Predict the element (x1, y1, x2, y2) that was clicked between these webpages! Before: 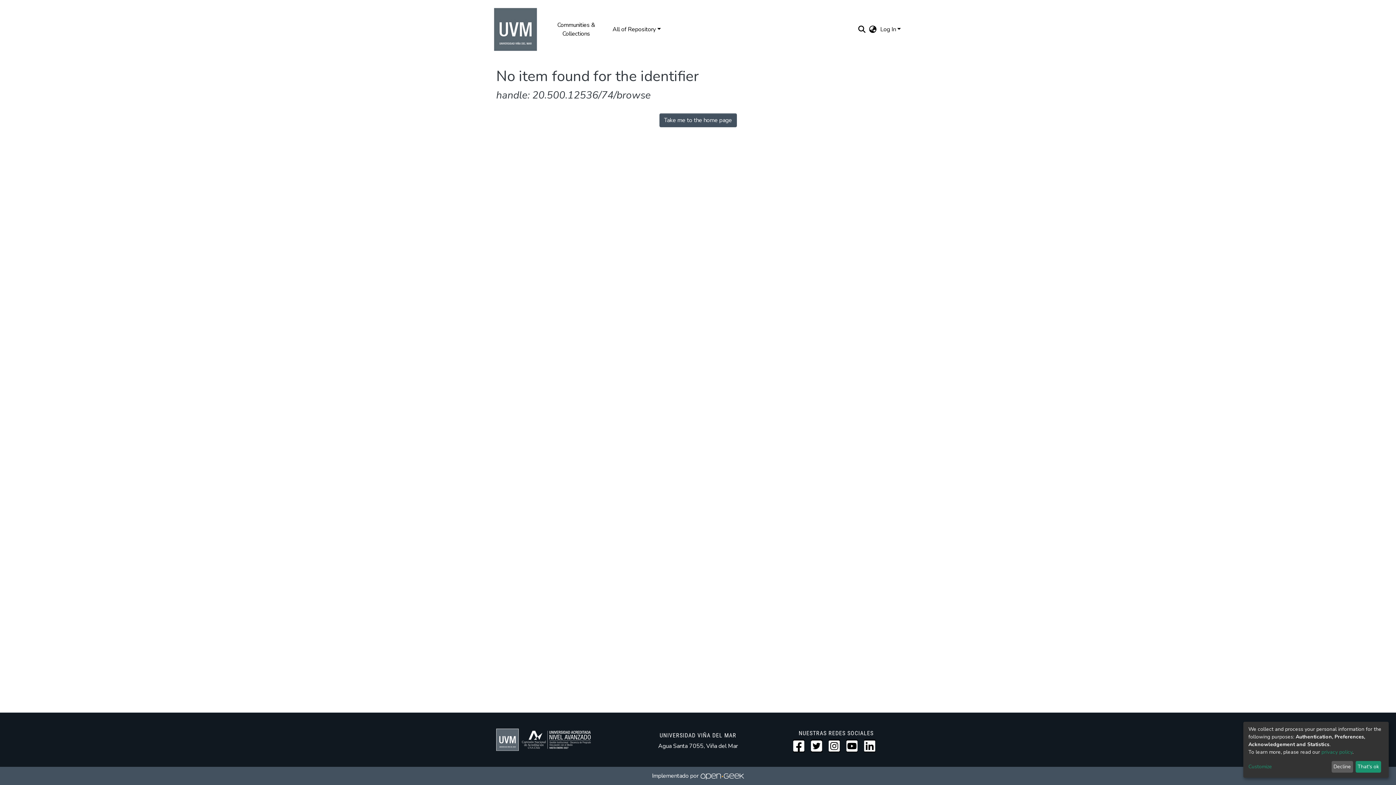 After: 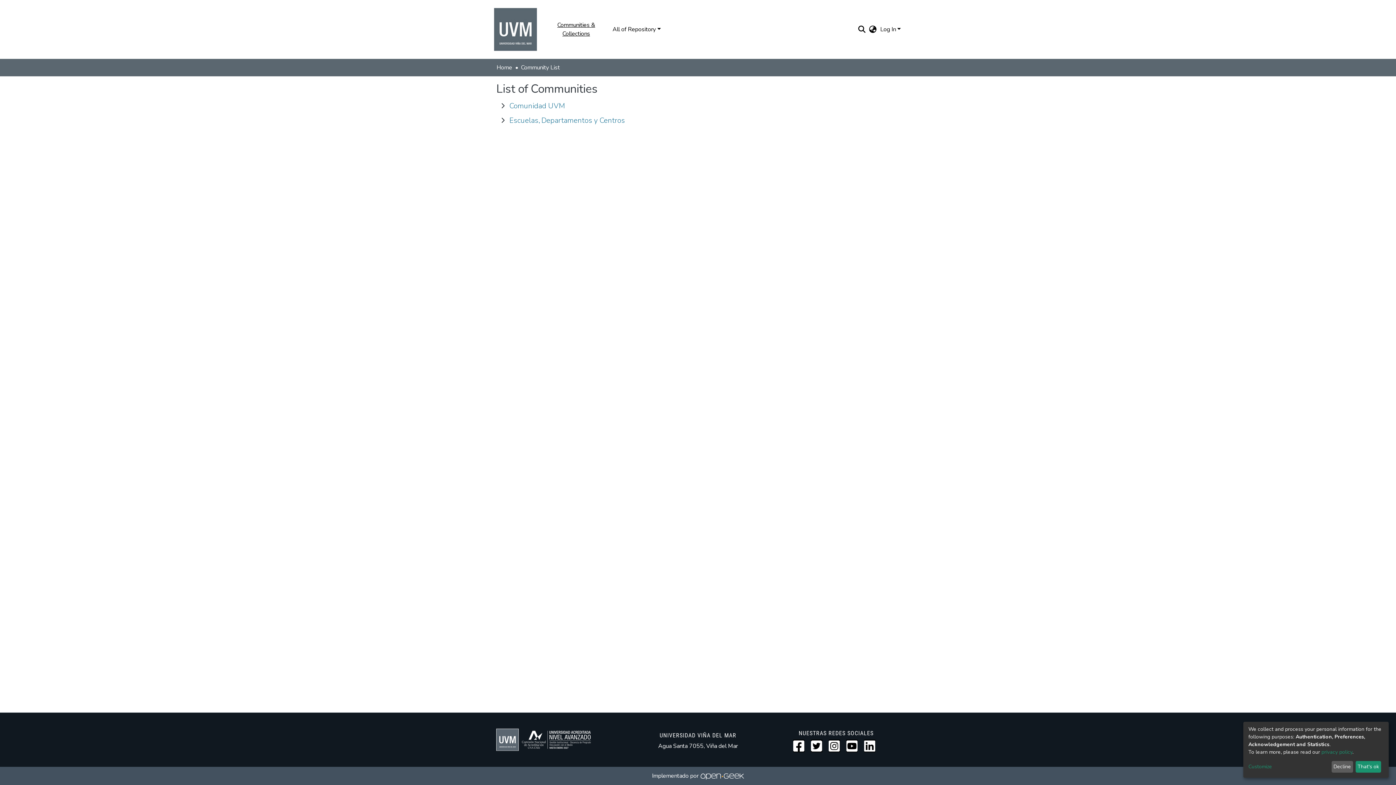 Action: bbox: (542, 17, 609, 41) label: Communities & Collections